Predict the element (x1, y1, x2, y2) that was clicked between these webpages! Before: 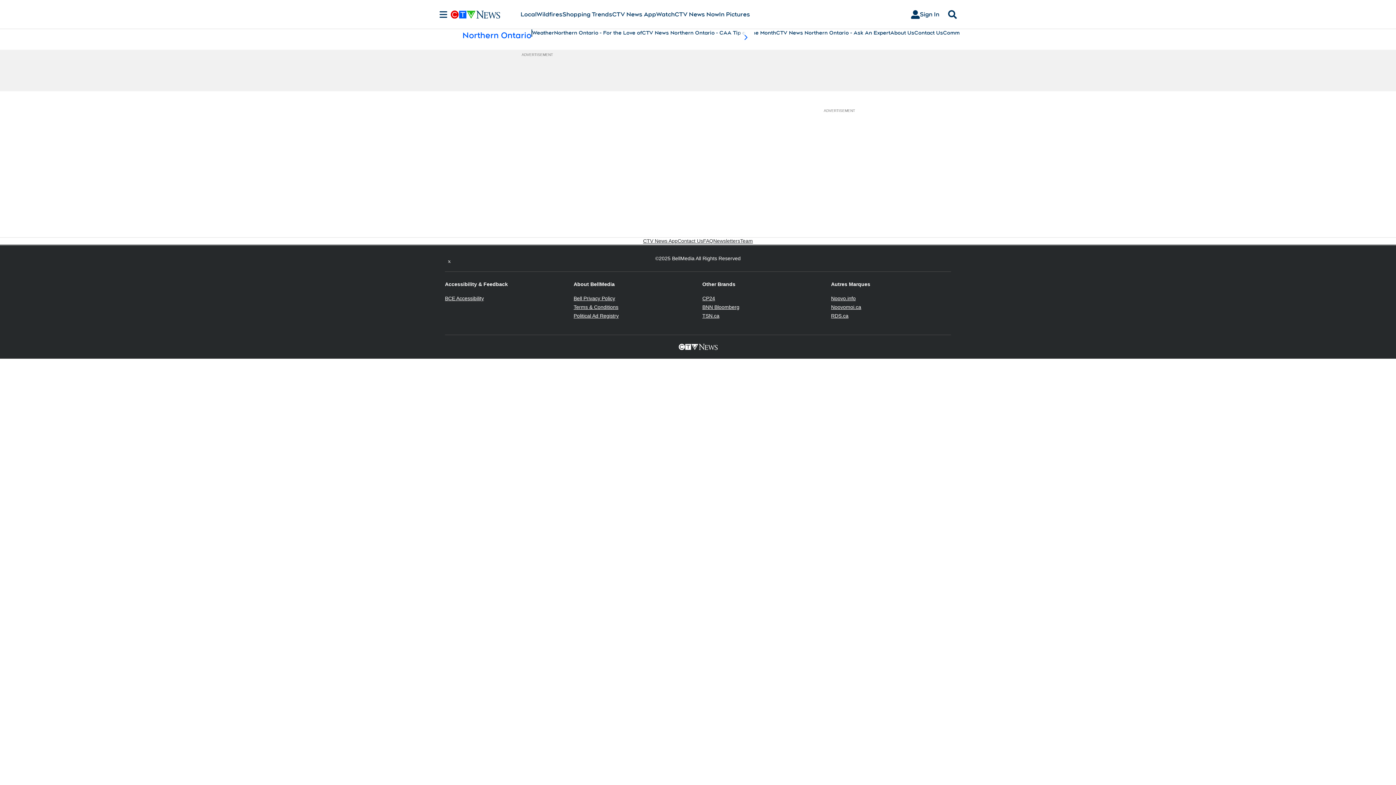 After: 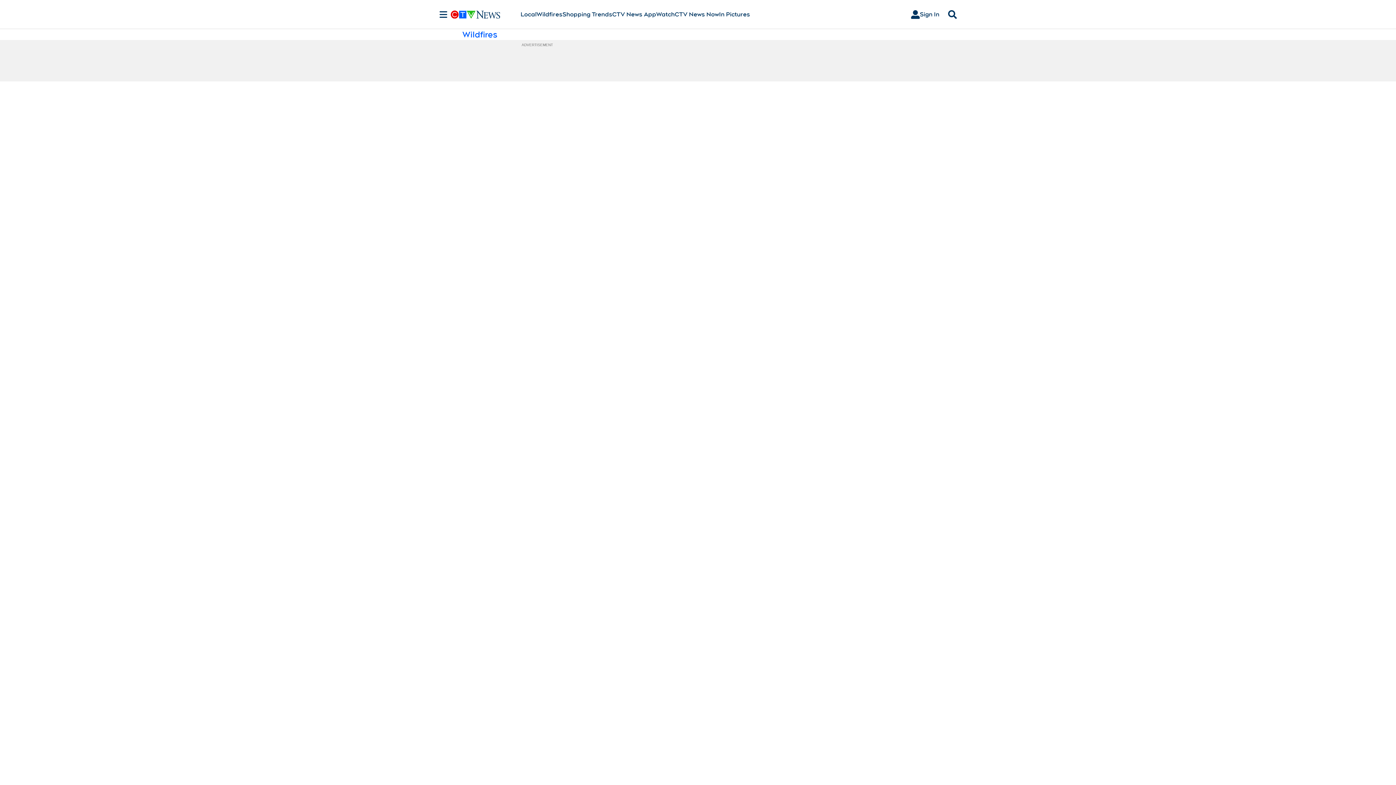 Action: bbox: (536, 10, 562, 18) label: Wildfires